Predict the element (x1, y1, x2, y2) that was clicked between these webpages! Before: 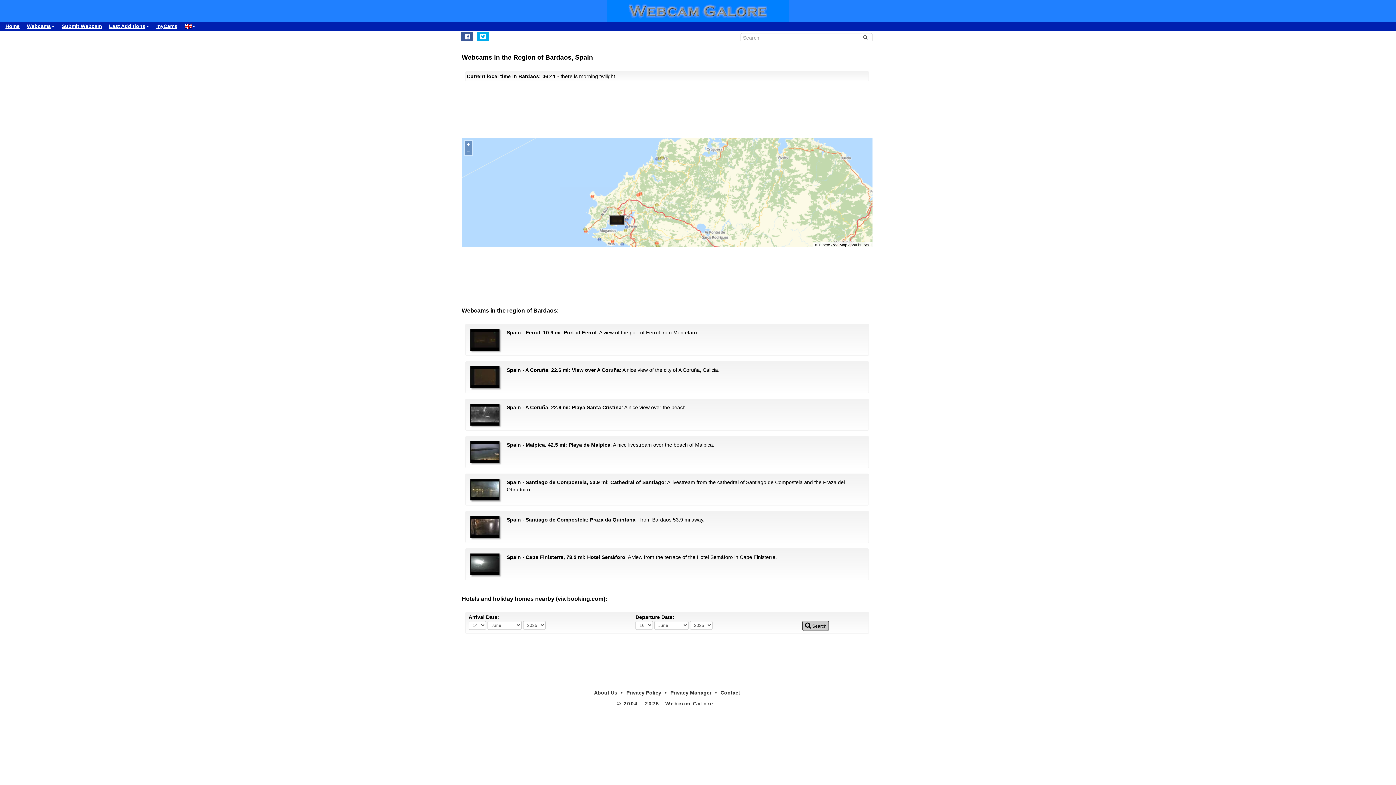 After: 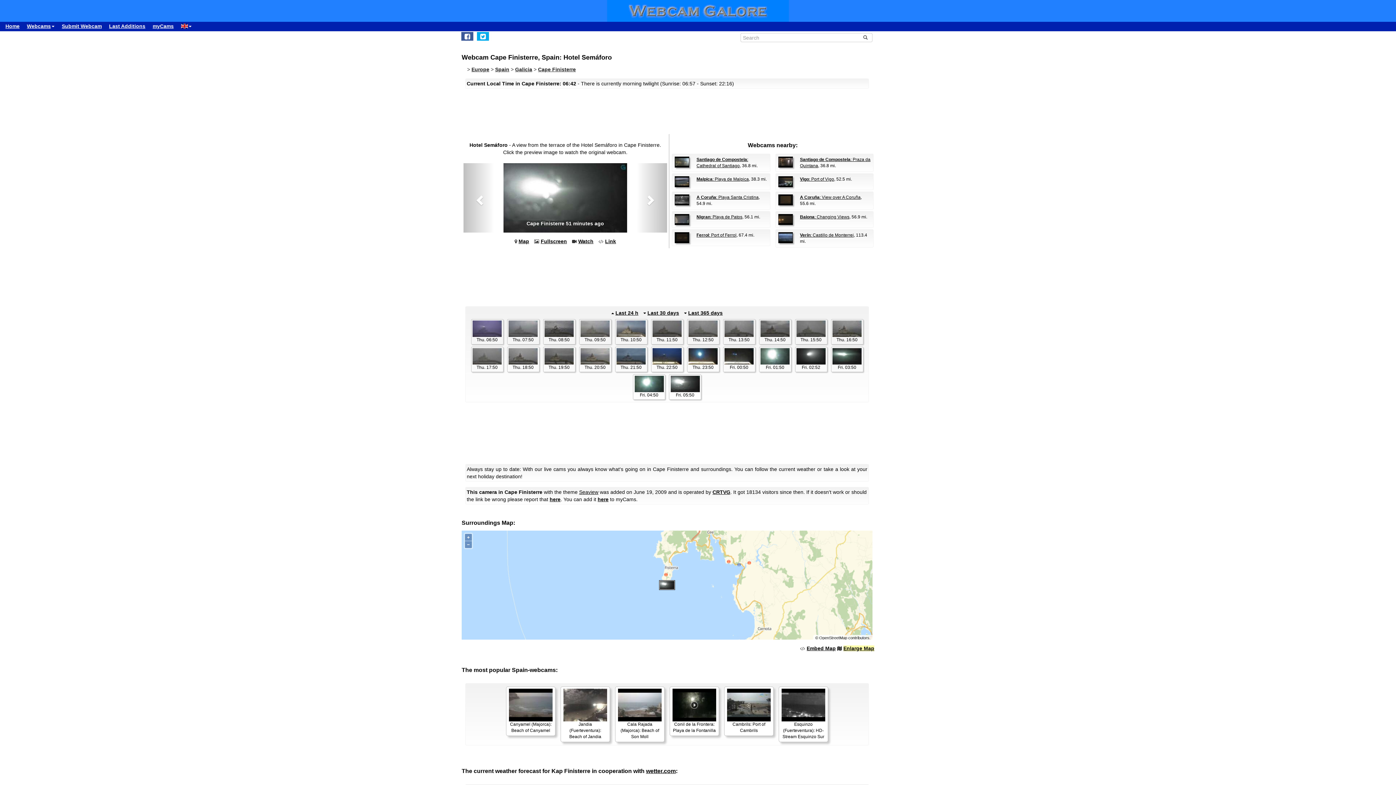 Action: bbox: (470, 553, 499, 575)